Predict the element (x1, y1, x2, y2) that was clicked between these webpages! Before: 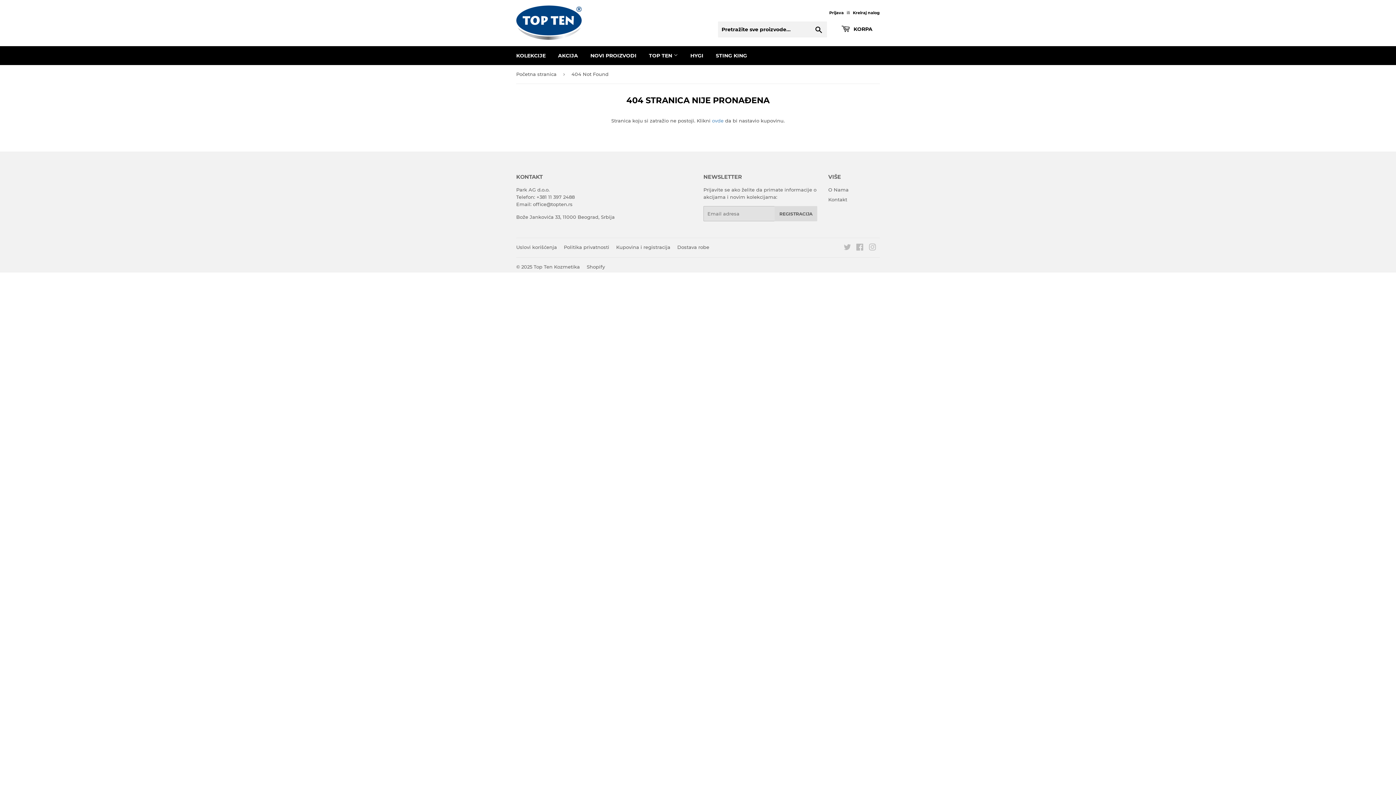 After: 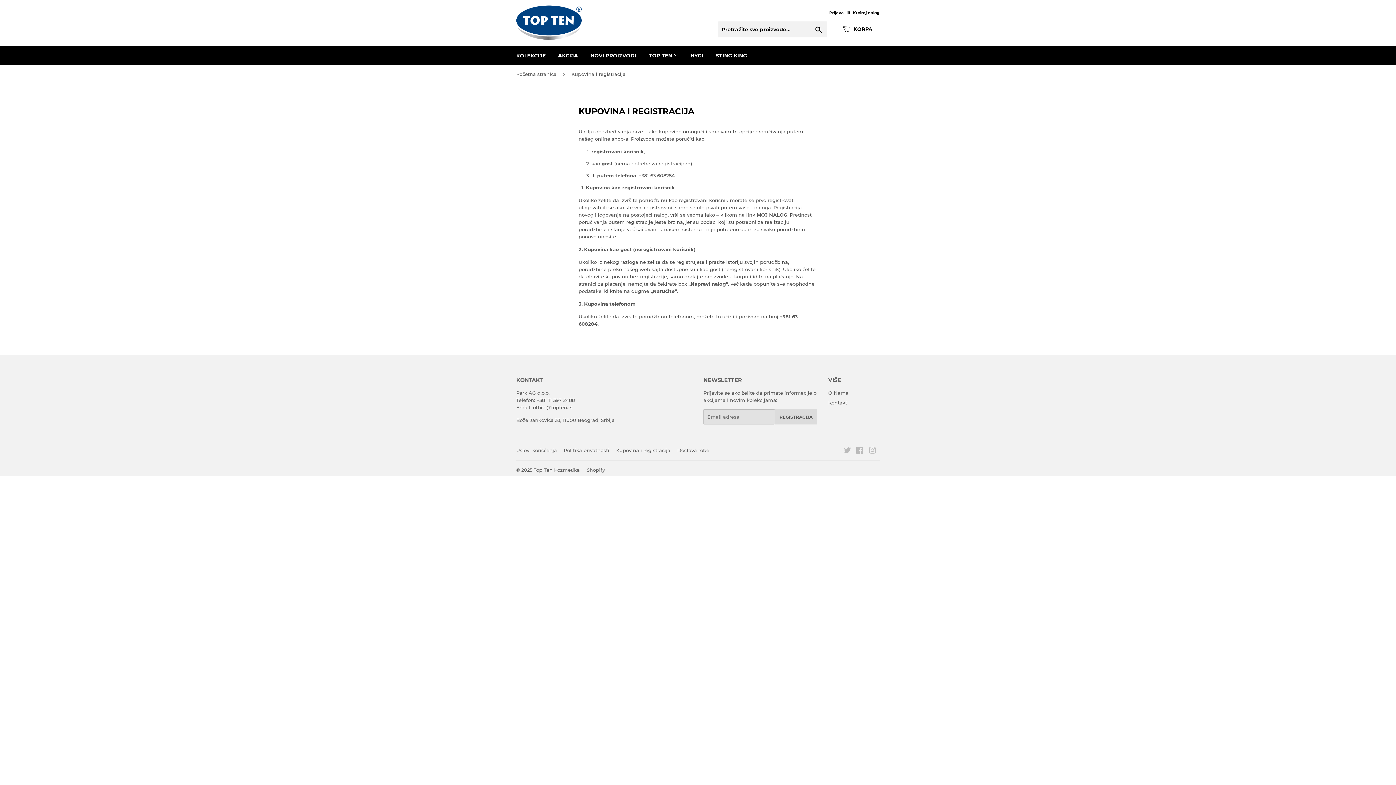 Action: bbox: (616, 244, 670, 250) label: Kupovina i registracija